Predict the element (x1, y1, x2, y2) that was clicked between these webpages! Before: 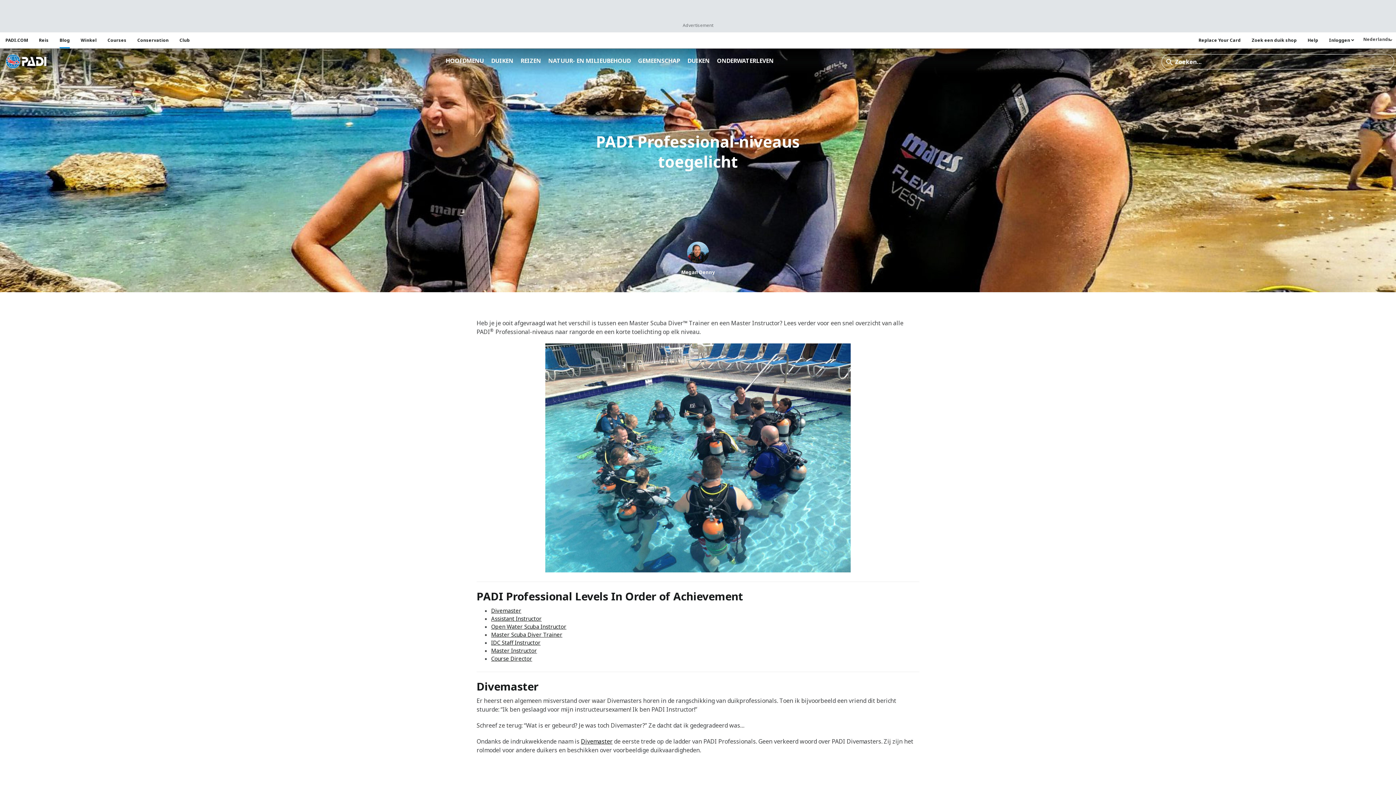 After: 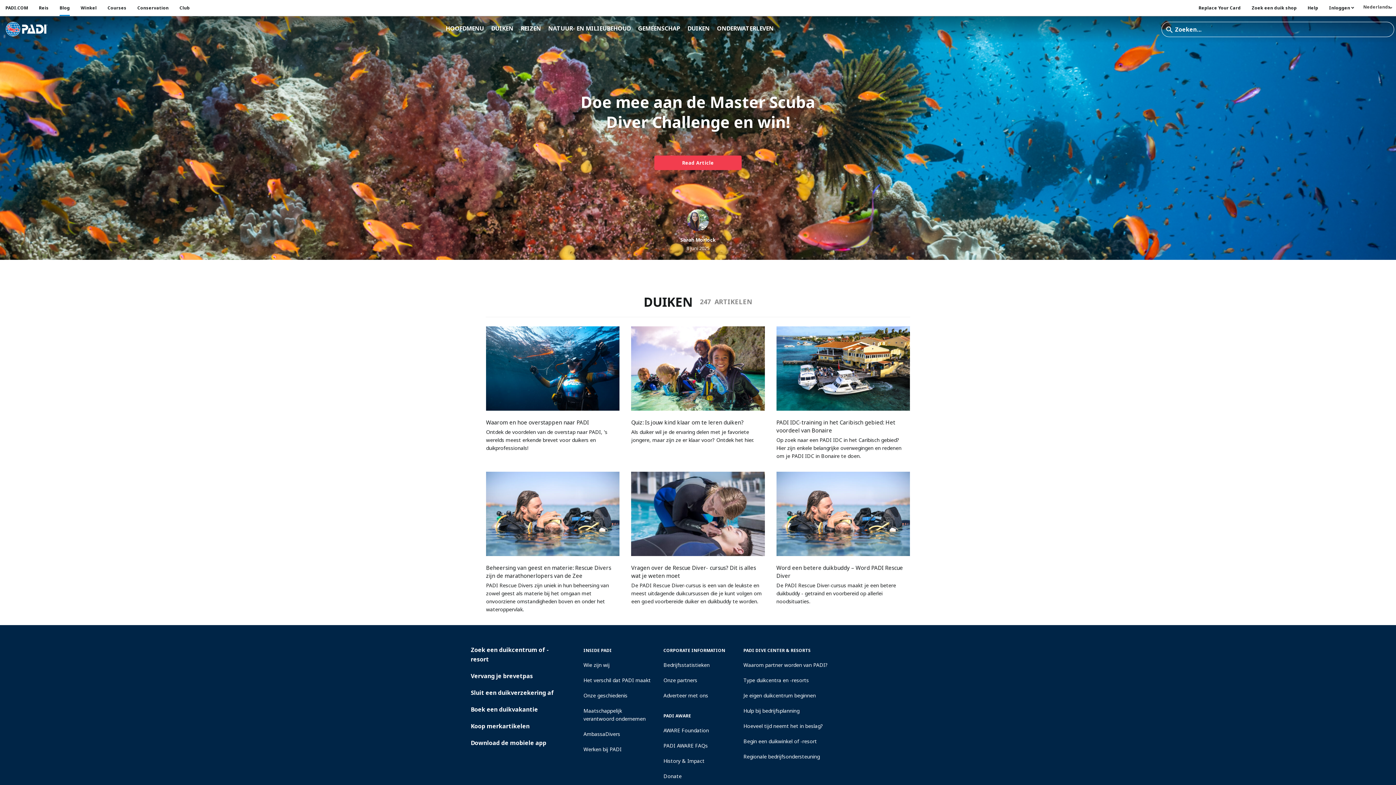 Action: label: DUIKEN bbox: (490, 55, 514, 67)